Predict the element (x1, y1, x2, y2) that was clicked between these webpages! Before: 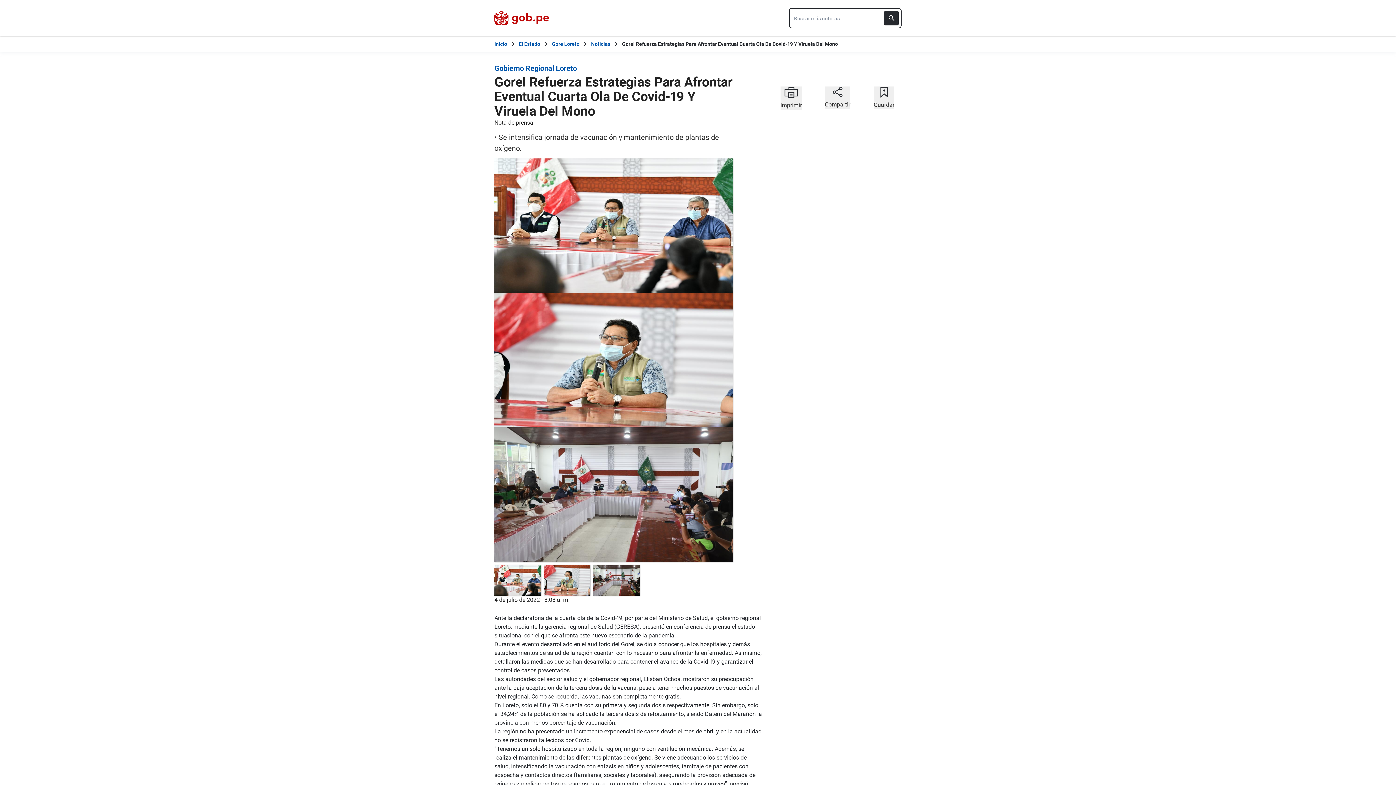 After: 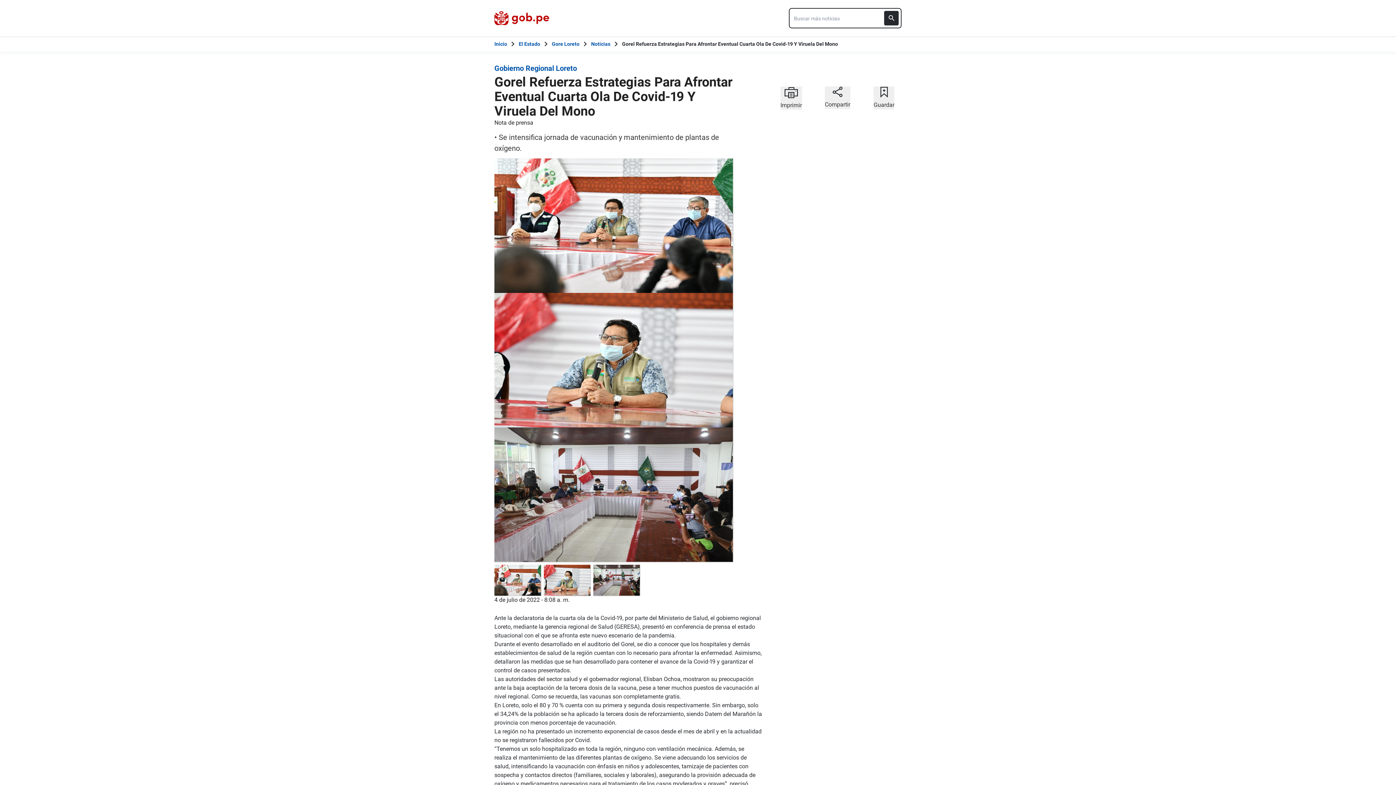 Action: label: Gorel Refuerza Estrategias Para Afrontar Eventual Cuarta Ola De Covid-19 Y Viruela Del Mono bbox: (622, 40, 838, 48)